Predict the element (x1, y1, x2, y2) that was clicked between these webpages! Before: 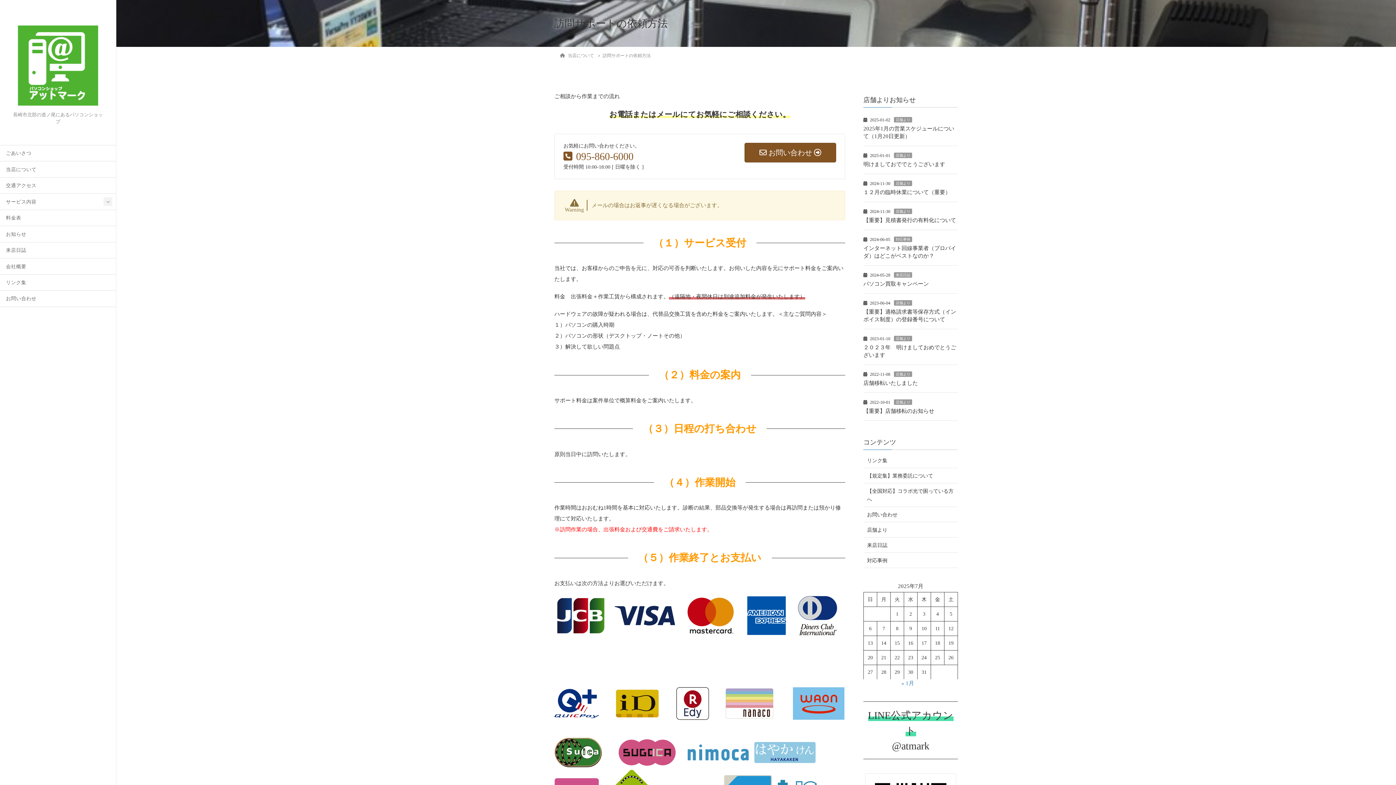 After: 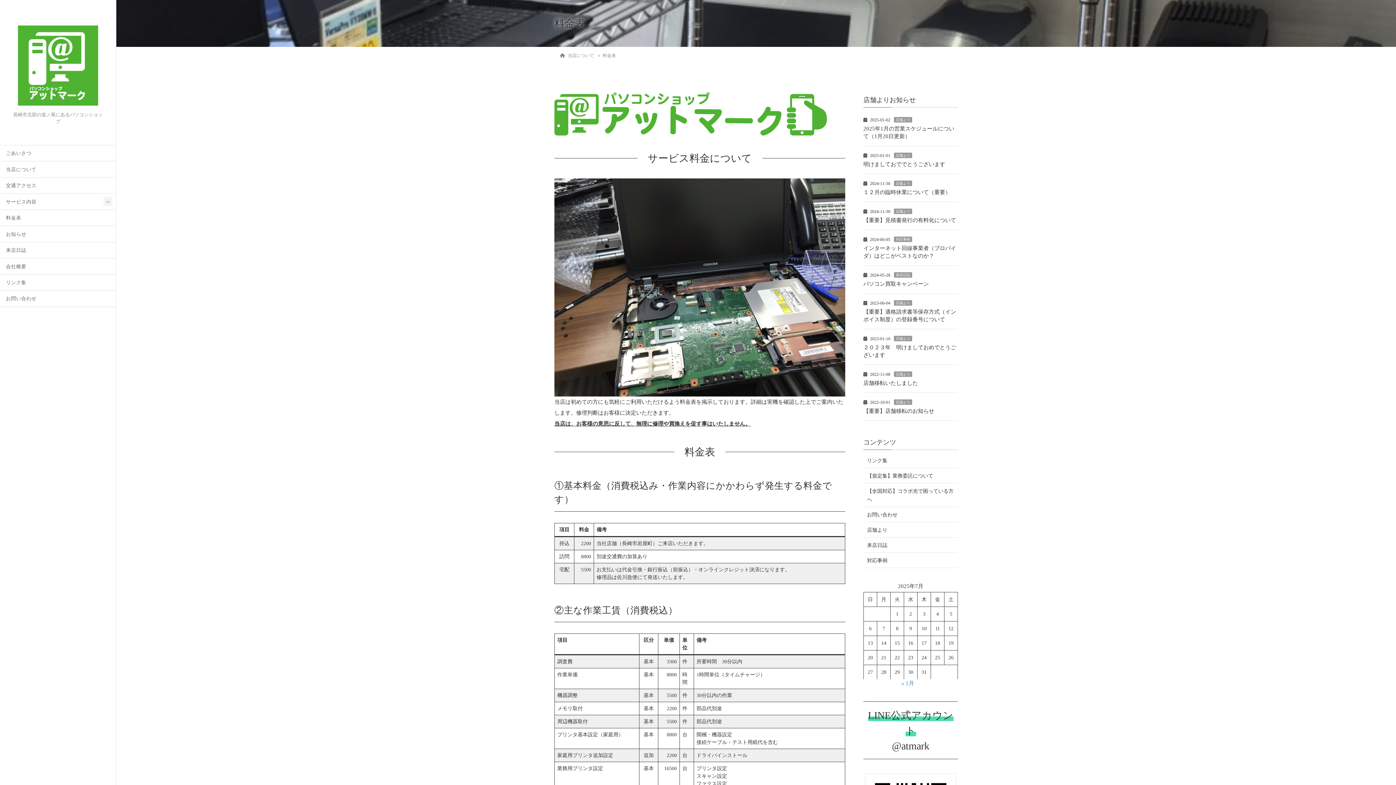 Action: label: 料金表 bbox: (0, 210, 116, 225)